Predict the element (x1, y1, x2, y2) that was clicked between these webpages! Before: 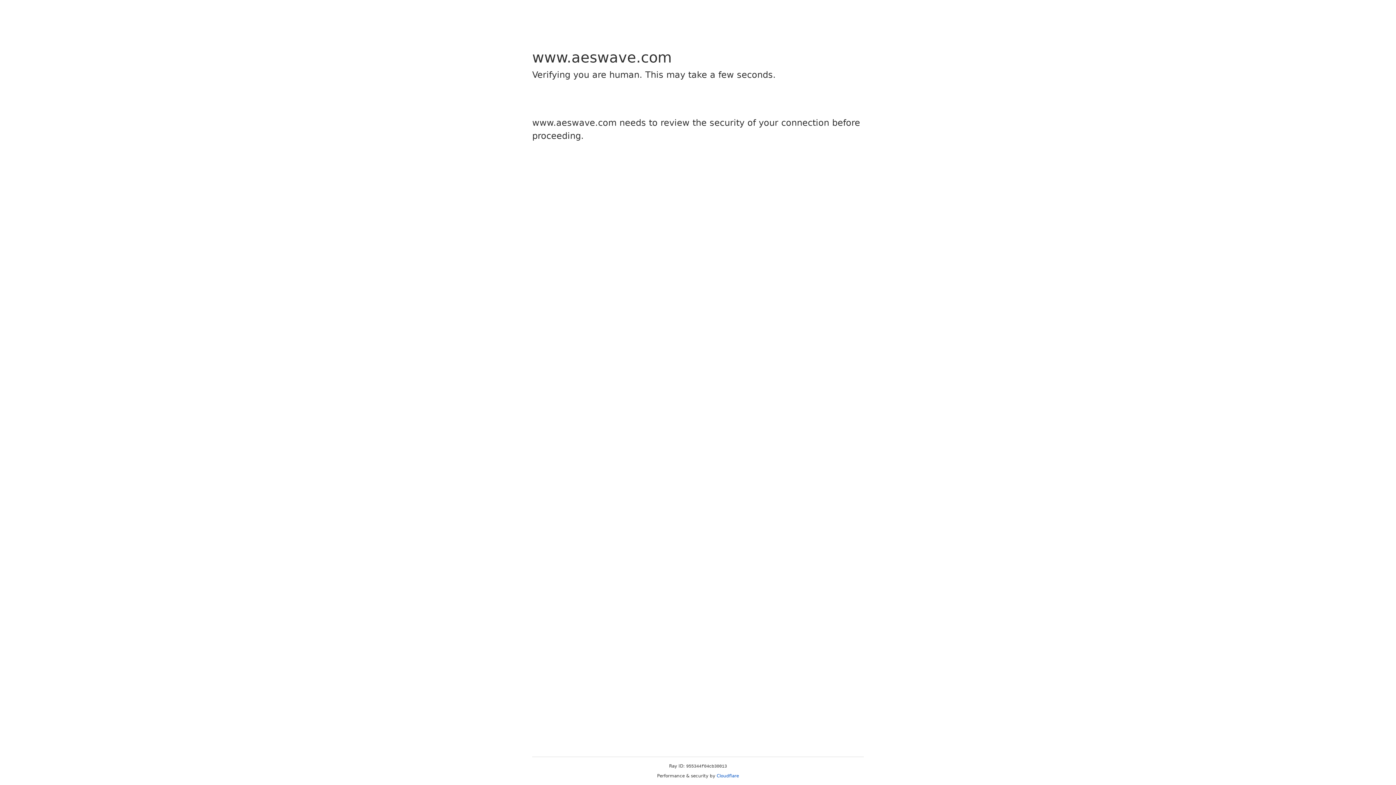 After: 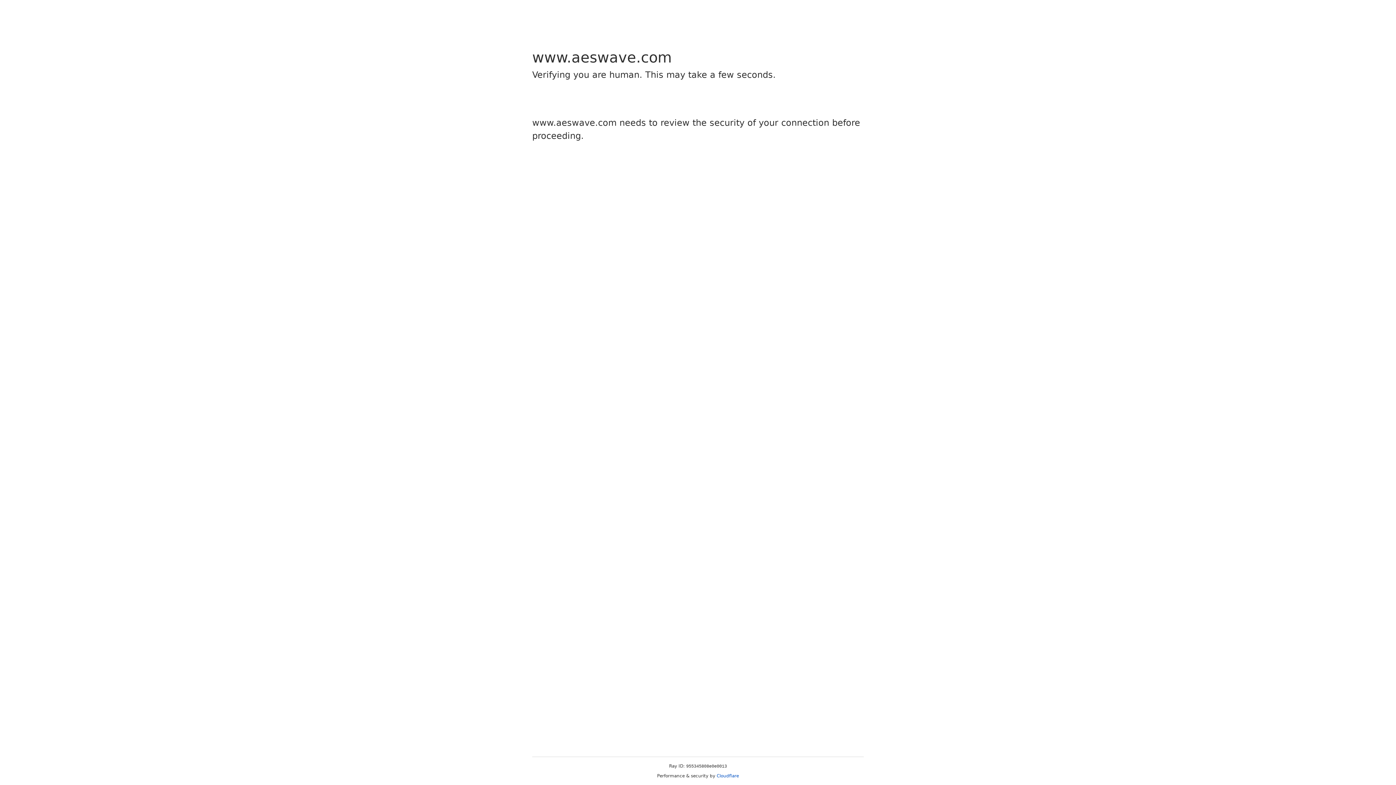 Action: label: Cloudflare bbox: (716, 773, 739, 778)